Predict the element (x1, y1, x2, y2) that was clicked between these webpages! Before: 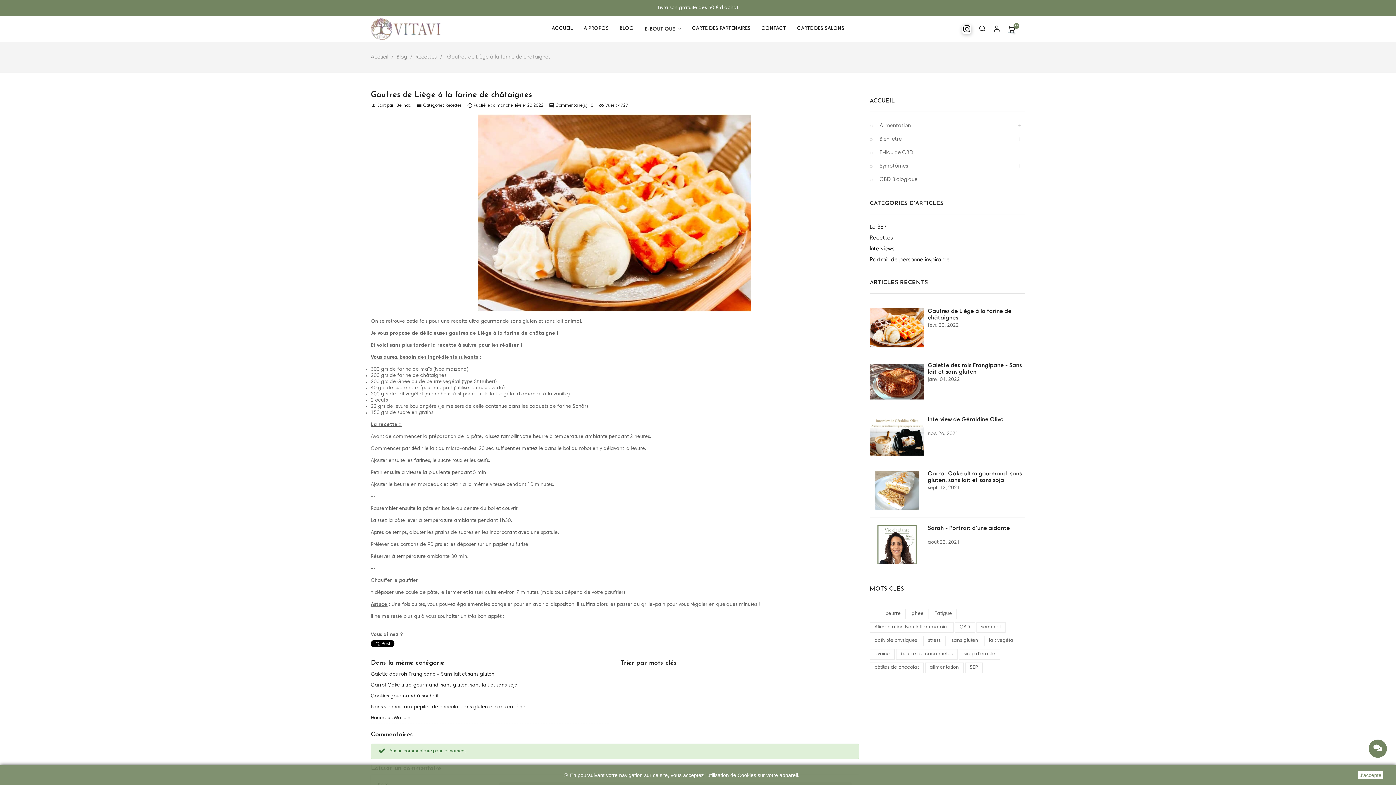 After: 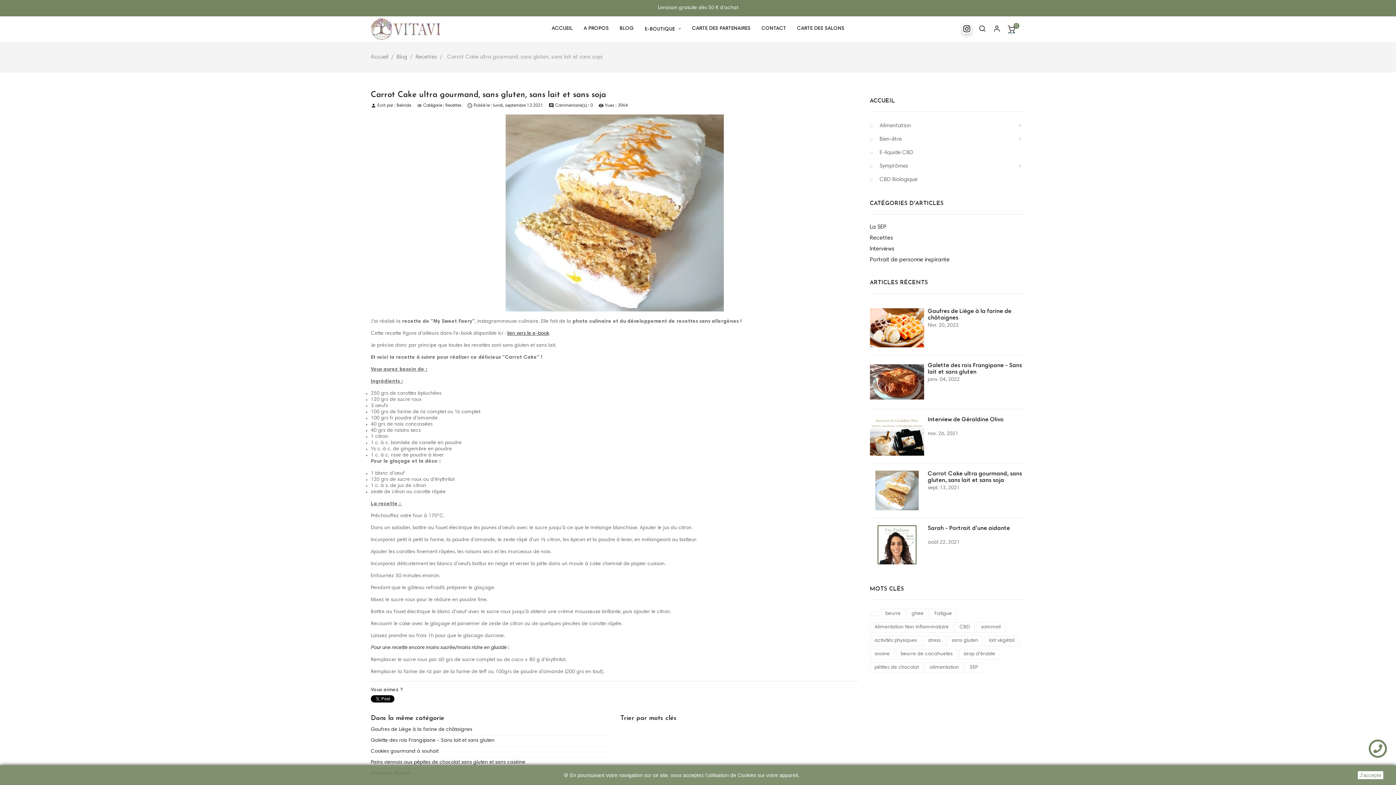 Action: bbox: (928, 471, 1022, 483) label: Carrot Cake ultra gourmand, sans gluten, sans lait et sans soja